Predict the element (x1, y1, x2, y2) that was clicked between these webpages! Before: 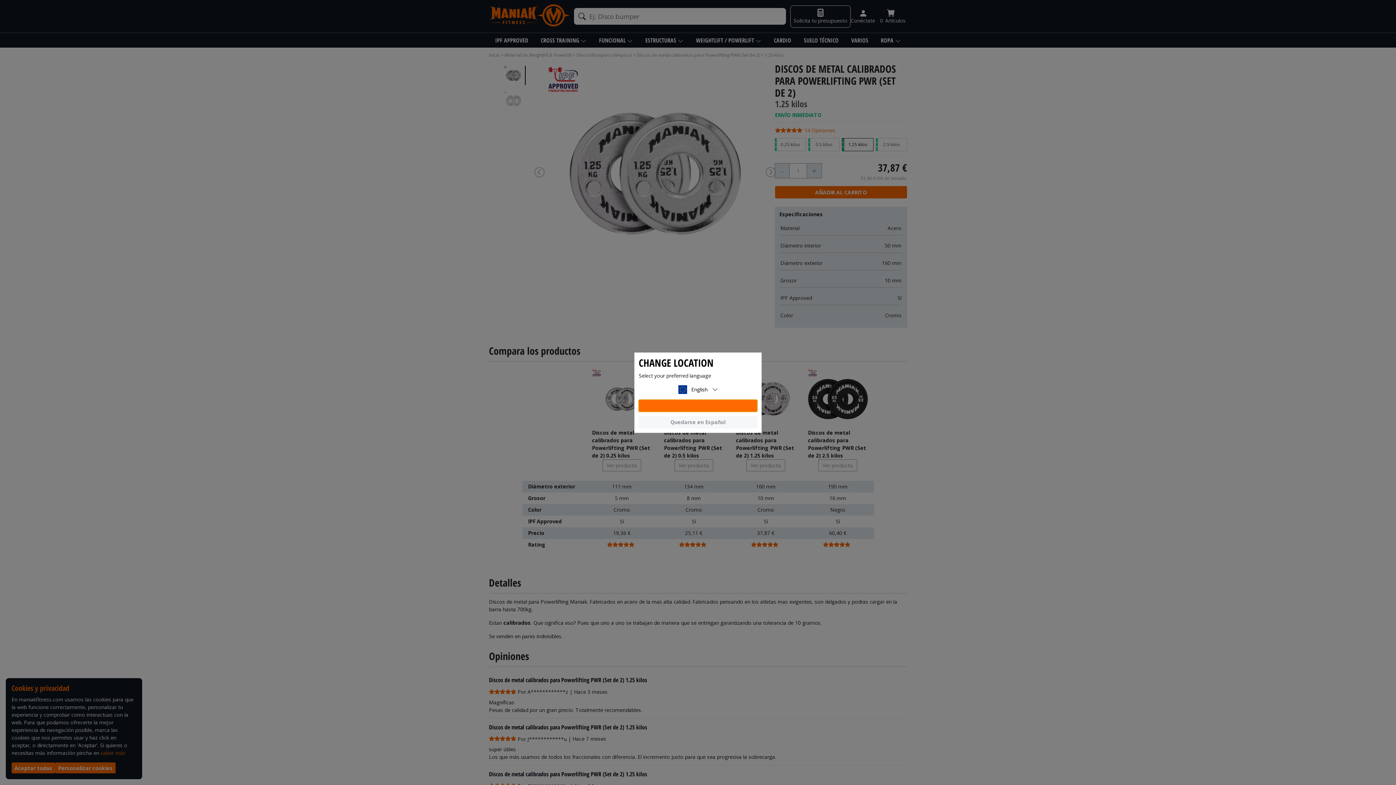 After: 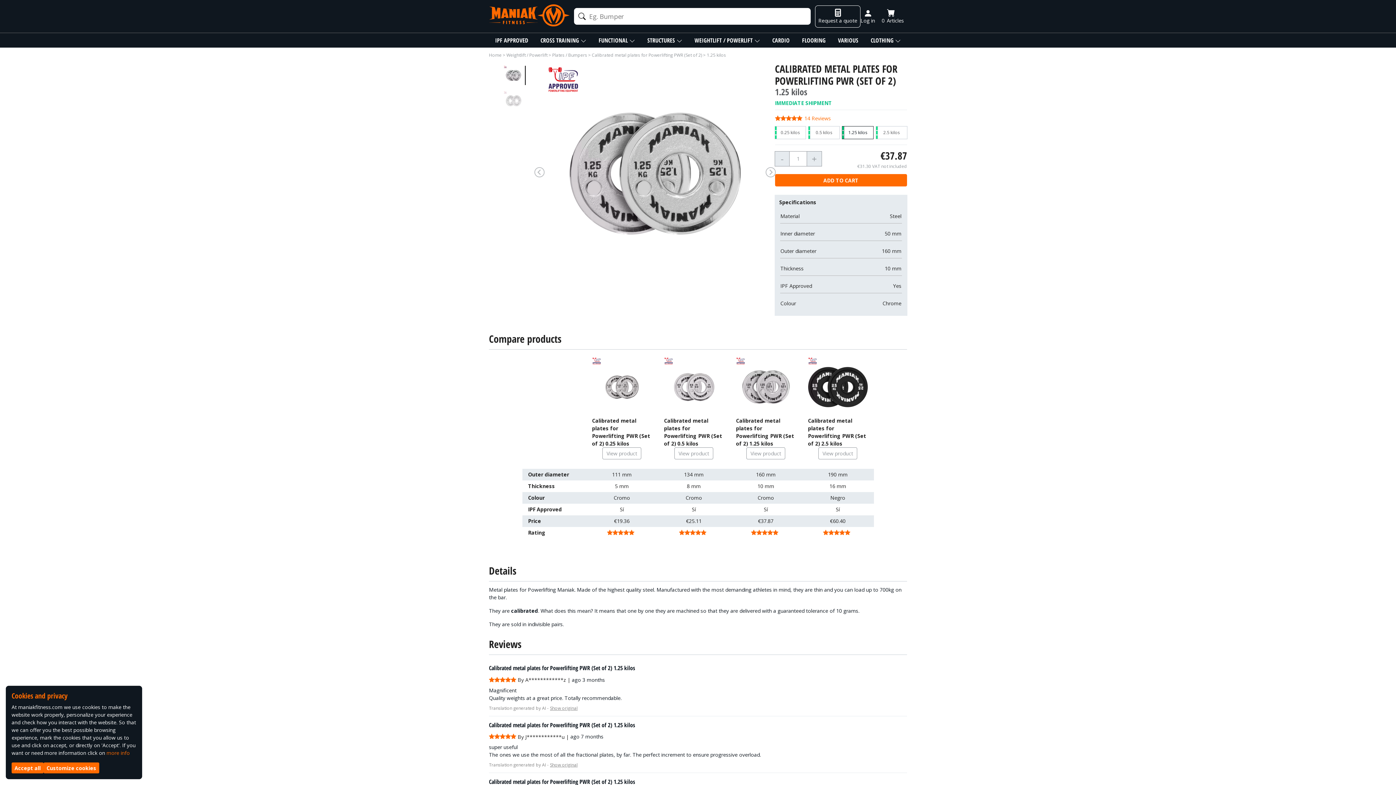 Action: label: Accept bbox: (638, 399, 757, 412)